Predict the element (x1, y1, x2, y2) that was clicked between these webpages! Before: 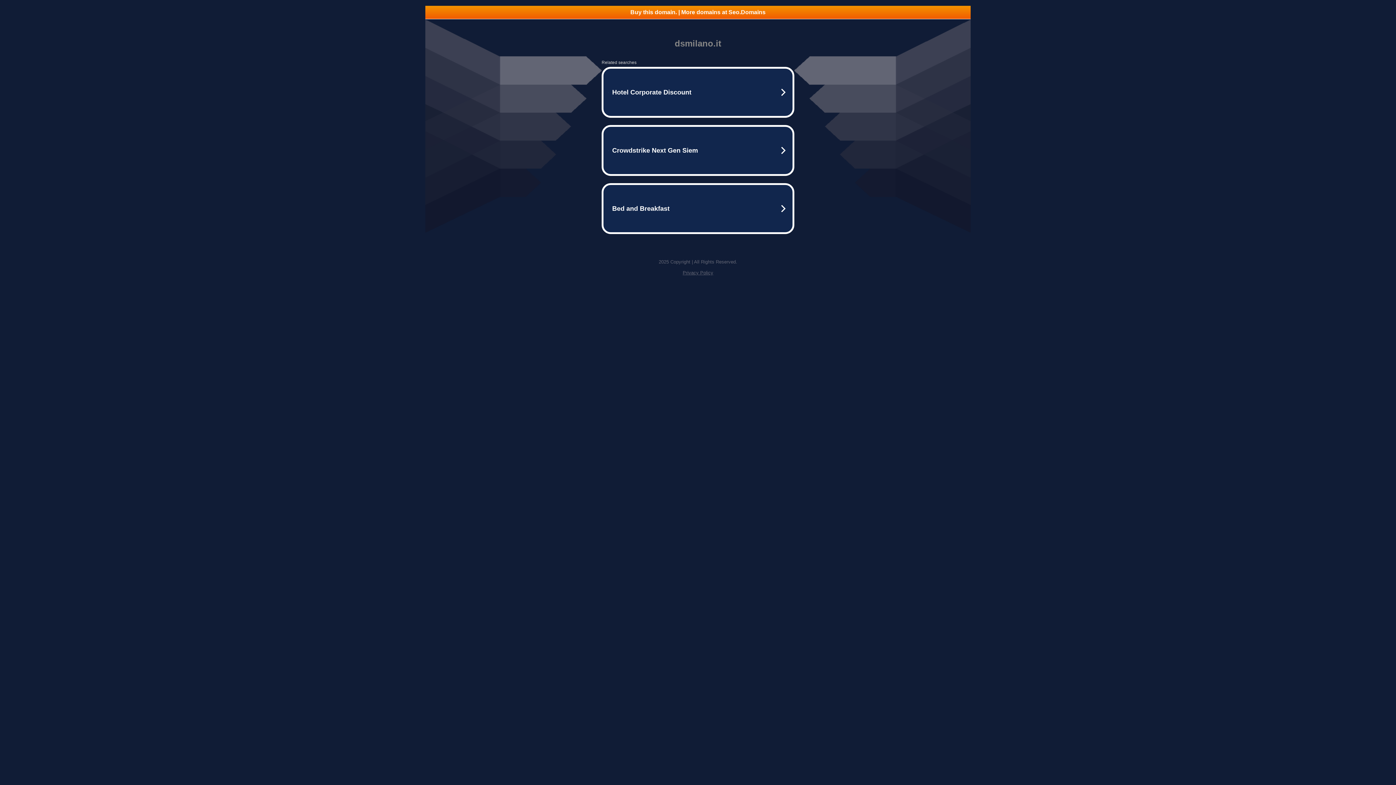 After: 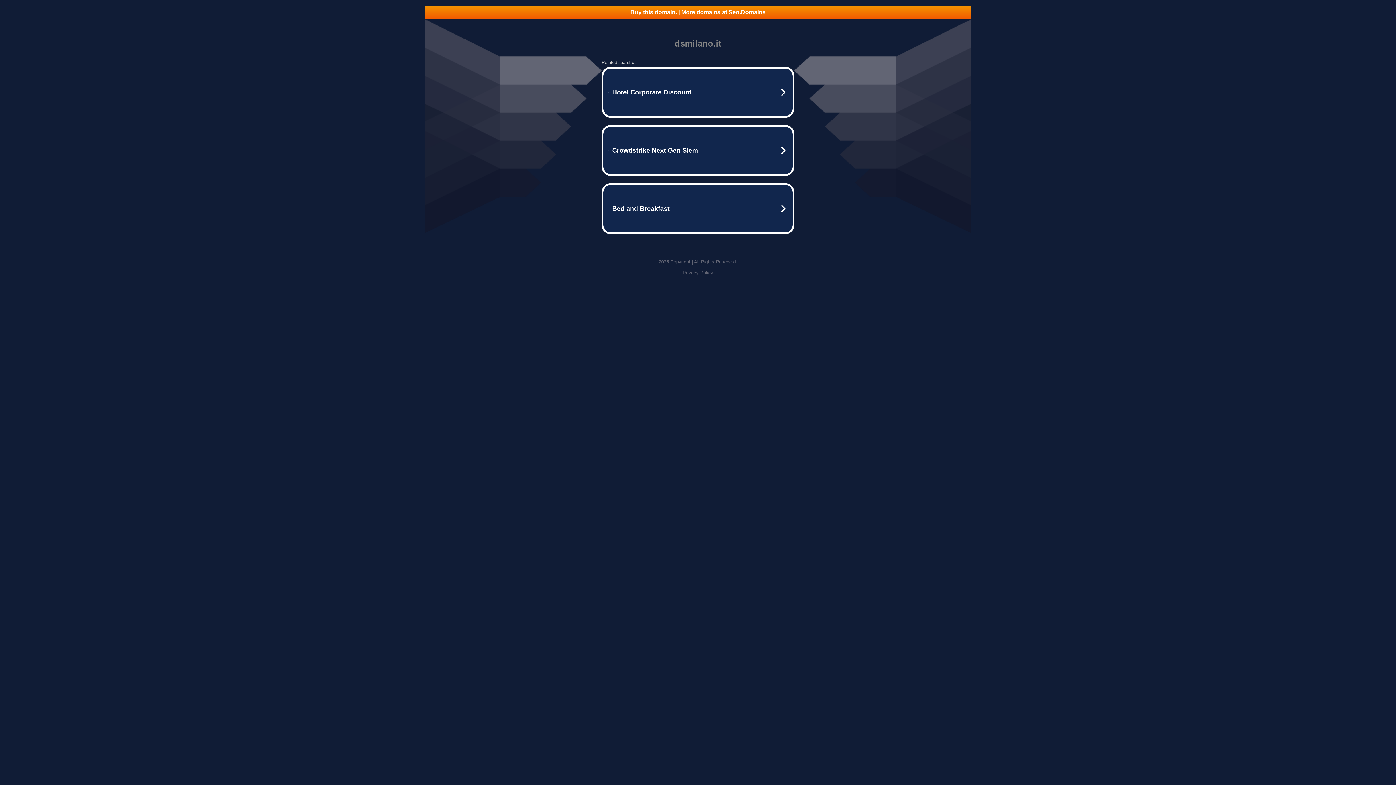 Action: bbox: (425, 5, 970, 18) label: Buy this domain. | More domains at Seo.Domains